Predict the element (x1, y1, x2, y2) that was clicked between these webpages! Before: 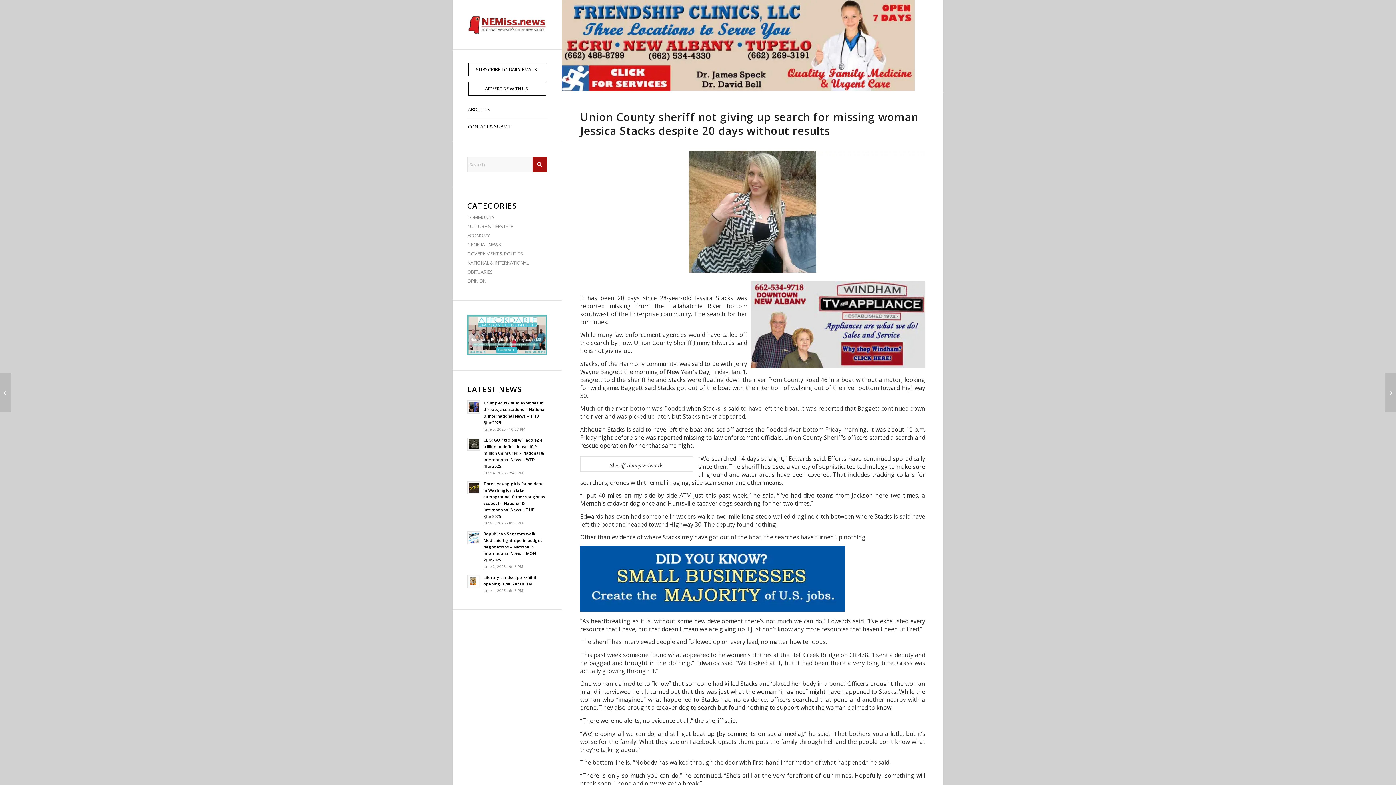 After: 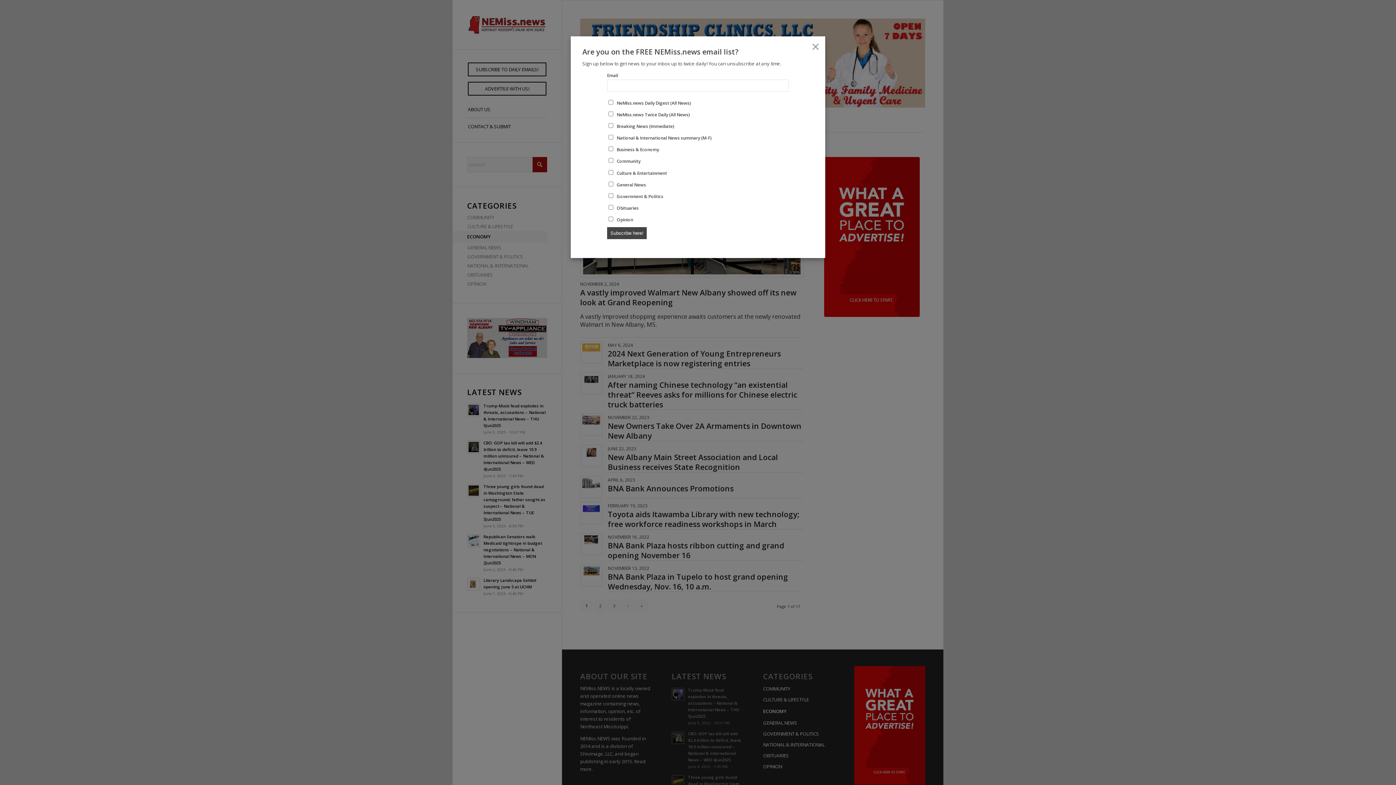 Action: label: ECONOMY bbox: (467, 231, 547, 240)